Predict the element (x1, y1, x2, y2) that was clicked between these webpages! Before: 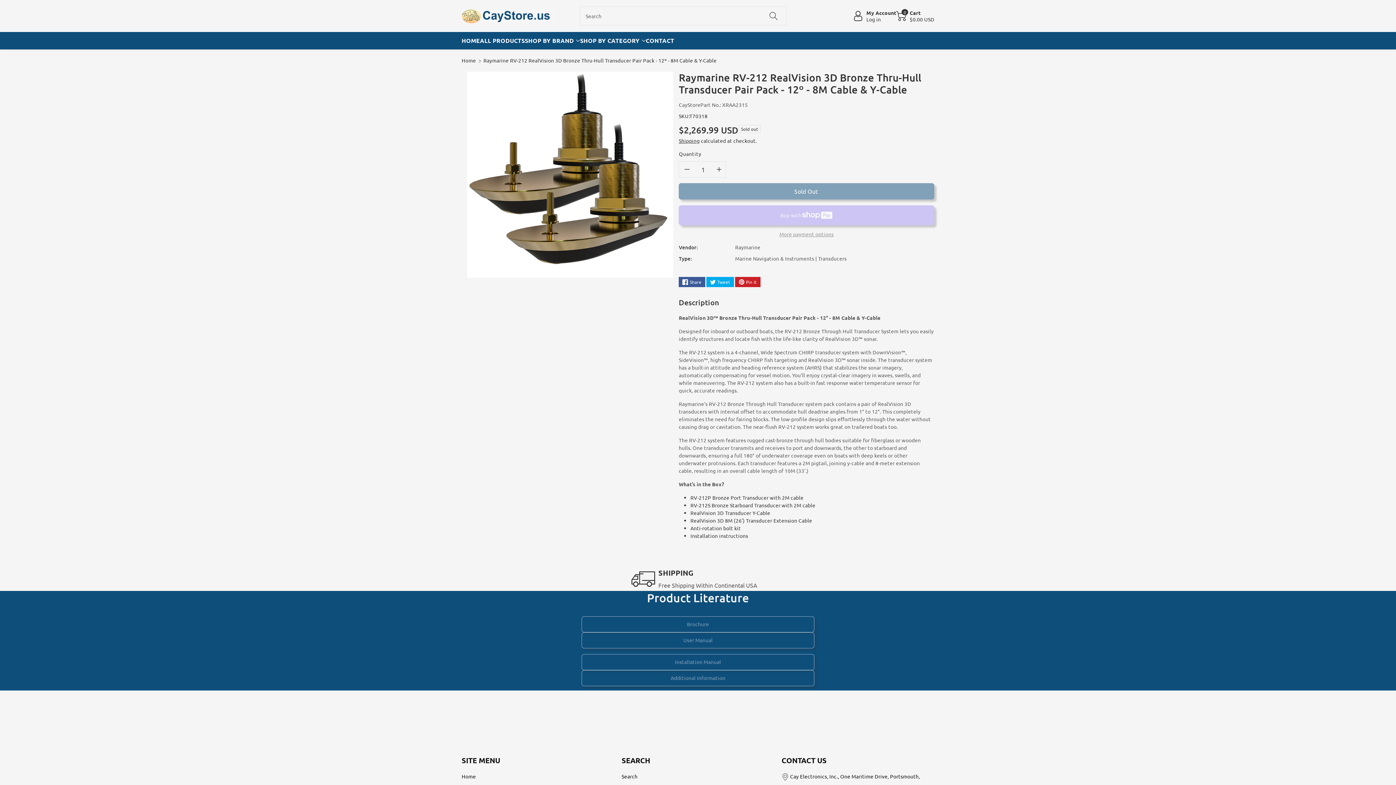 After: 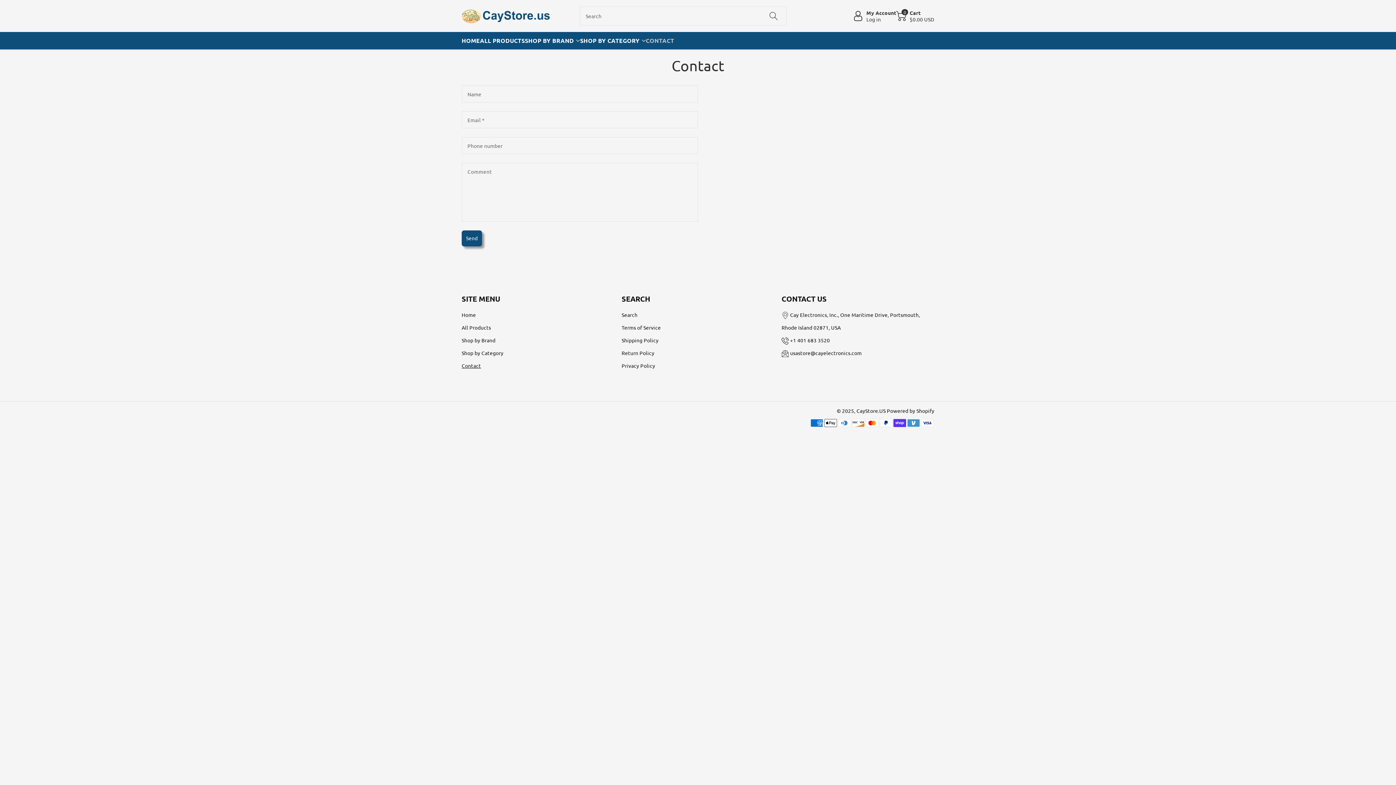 Action: label: CONTACT bbox: (646, 36, 674, 45)